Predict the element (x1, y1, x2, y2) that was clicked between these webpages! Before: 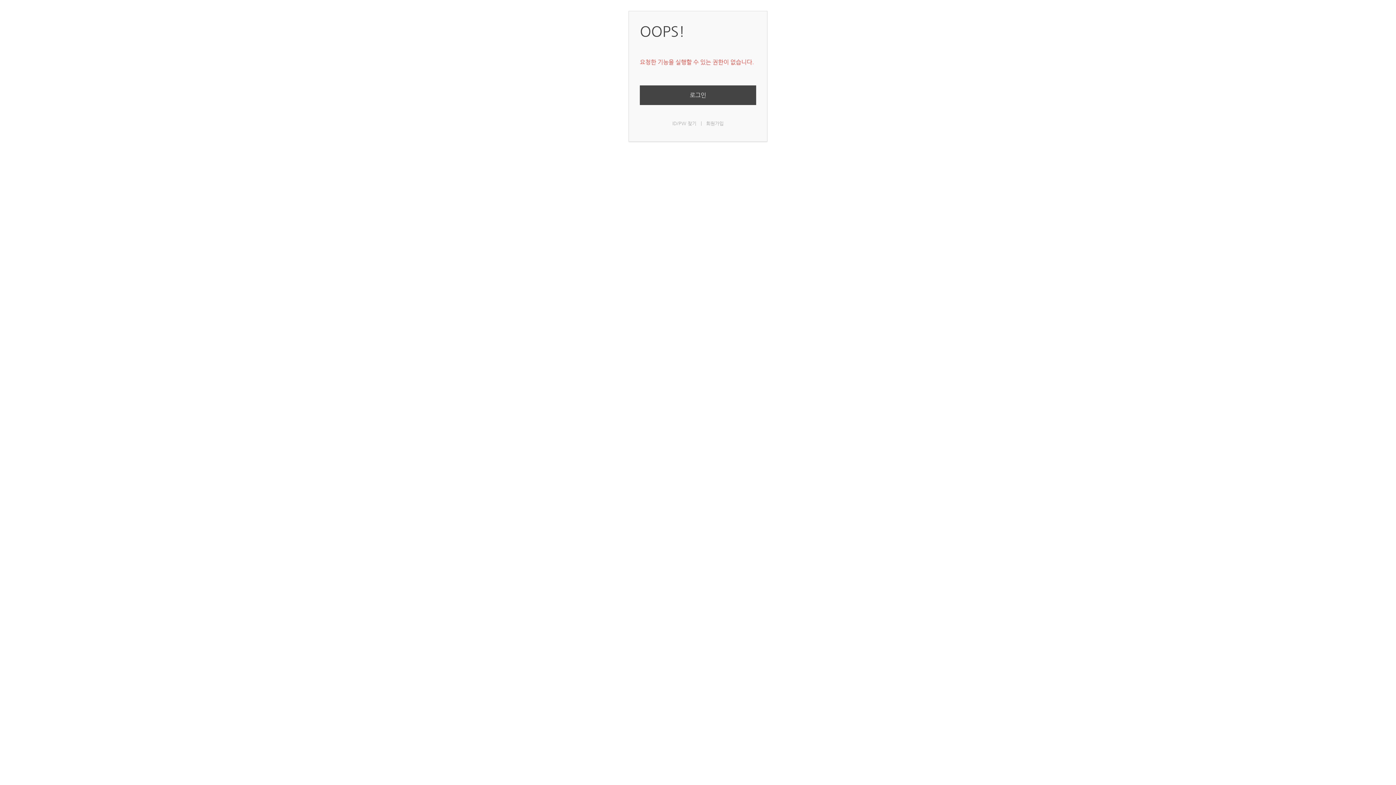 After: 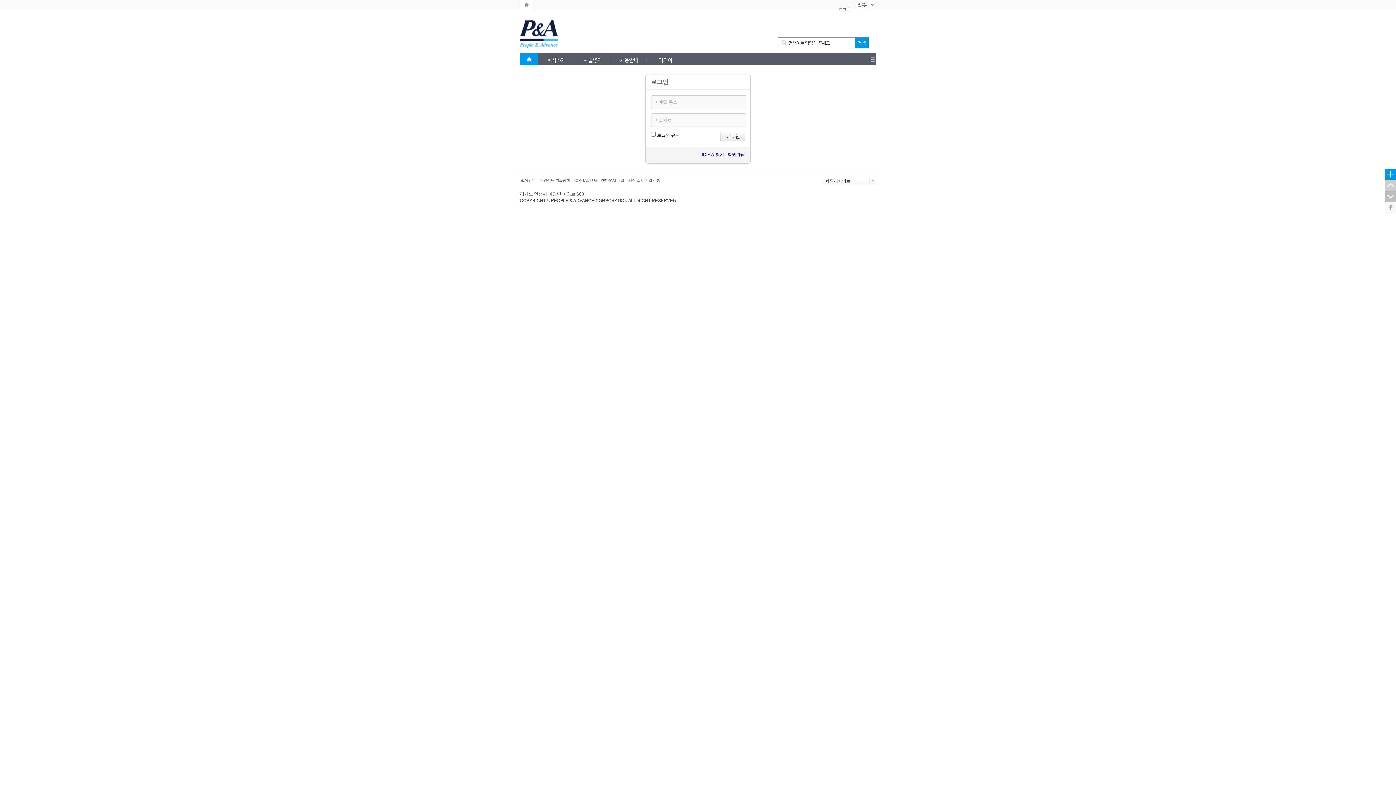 Action: bbox: (640, 85, 756, 105) label: 로그인